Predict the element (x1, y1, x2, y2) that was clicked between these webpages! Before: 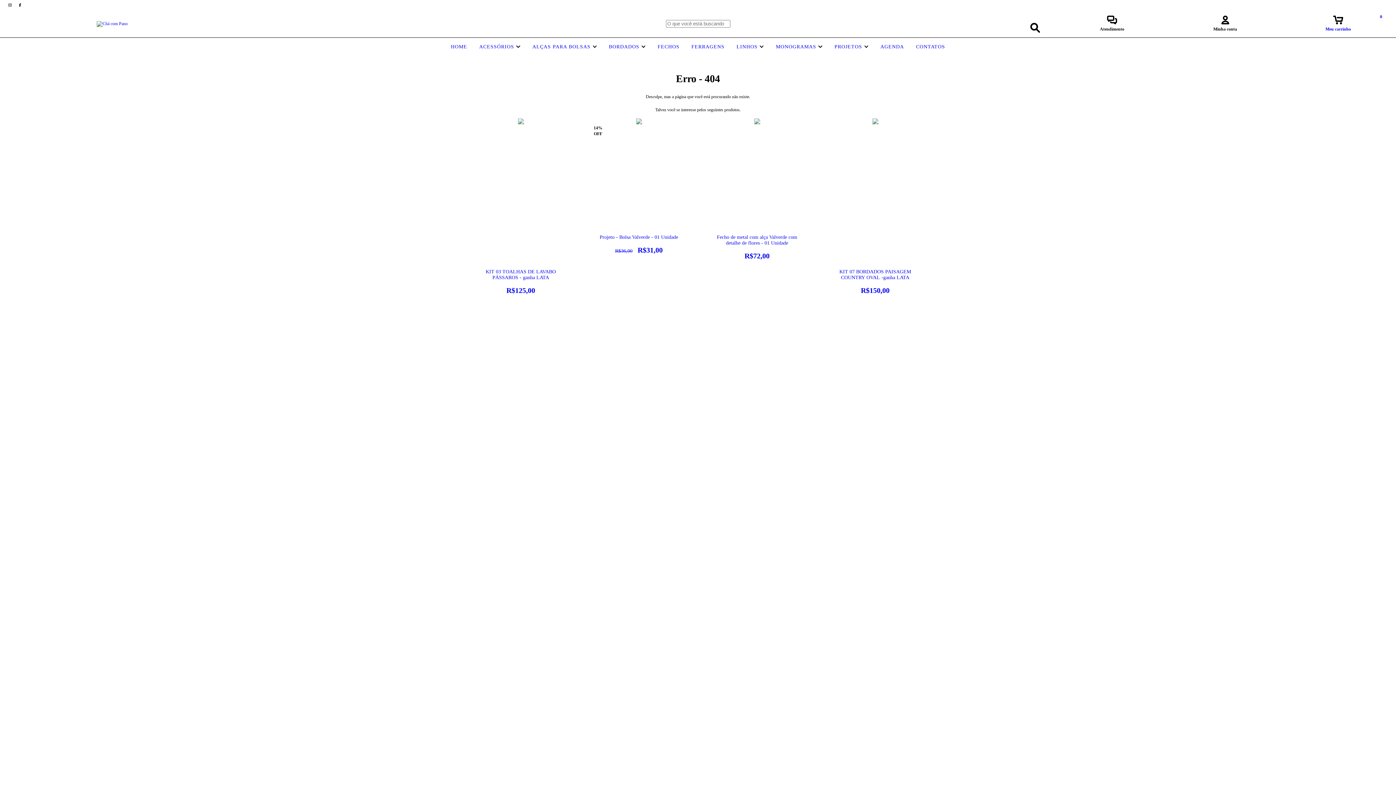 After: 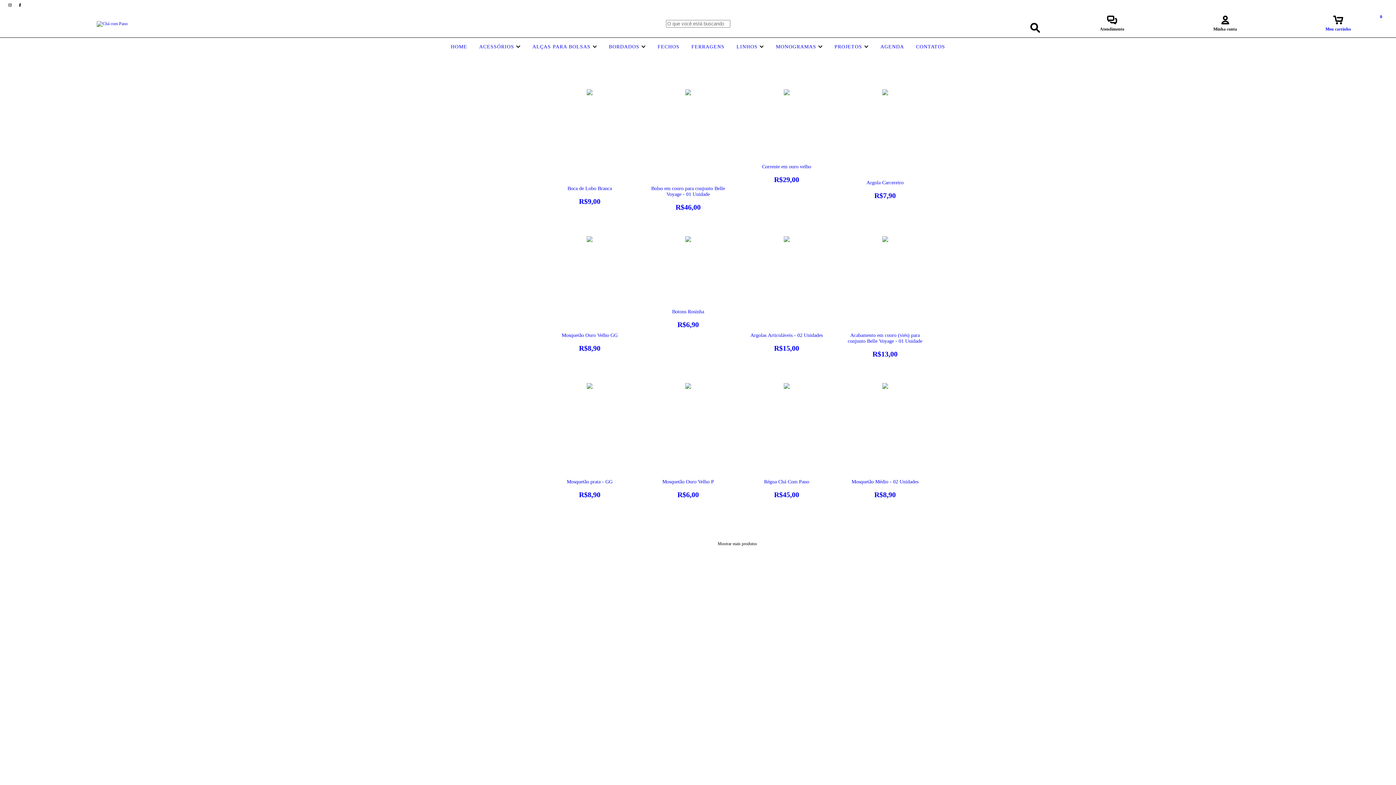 Action: bbox: (477, 44, 522, 49) label: ACESSÓRIOS 